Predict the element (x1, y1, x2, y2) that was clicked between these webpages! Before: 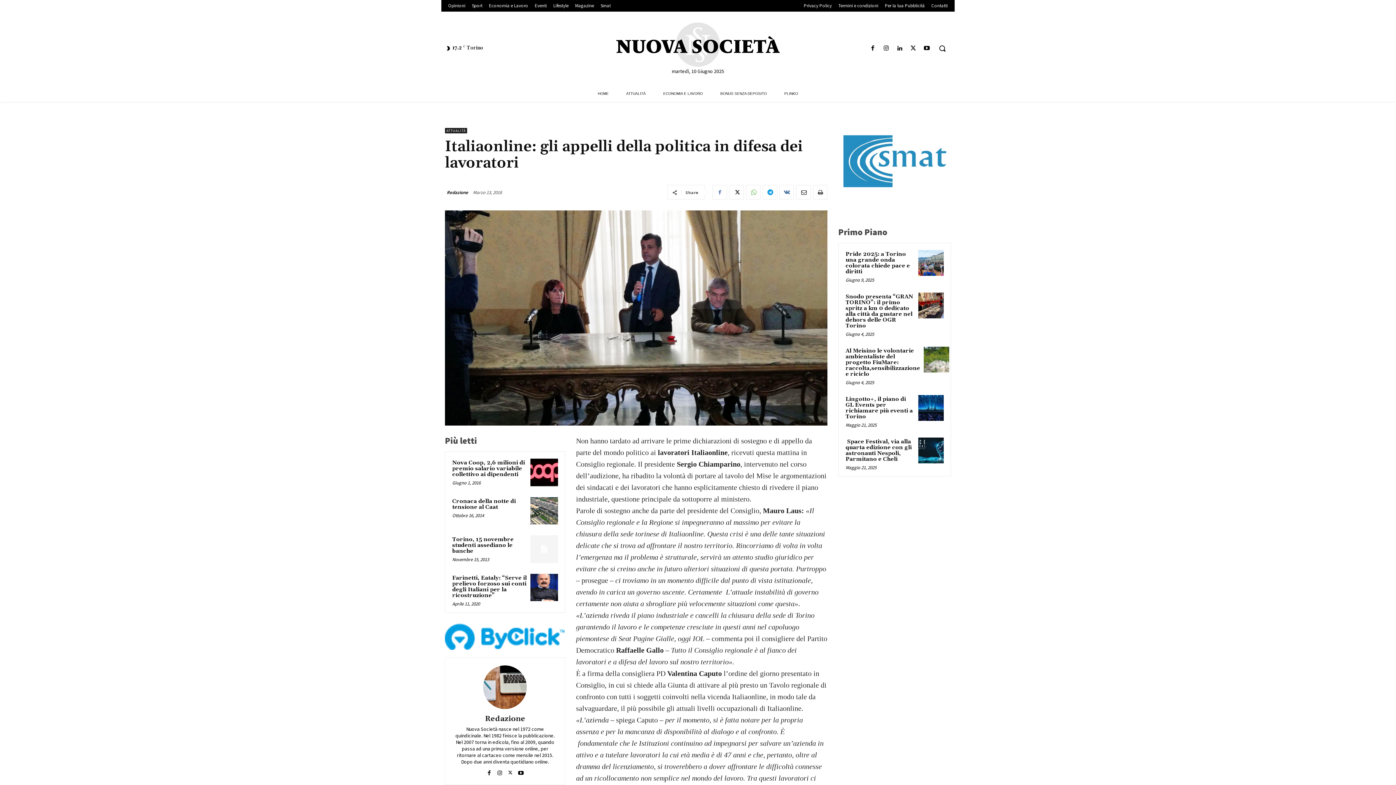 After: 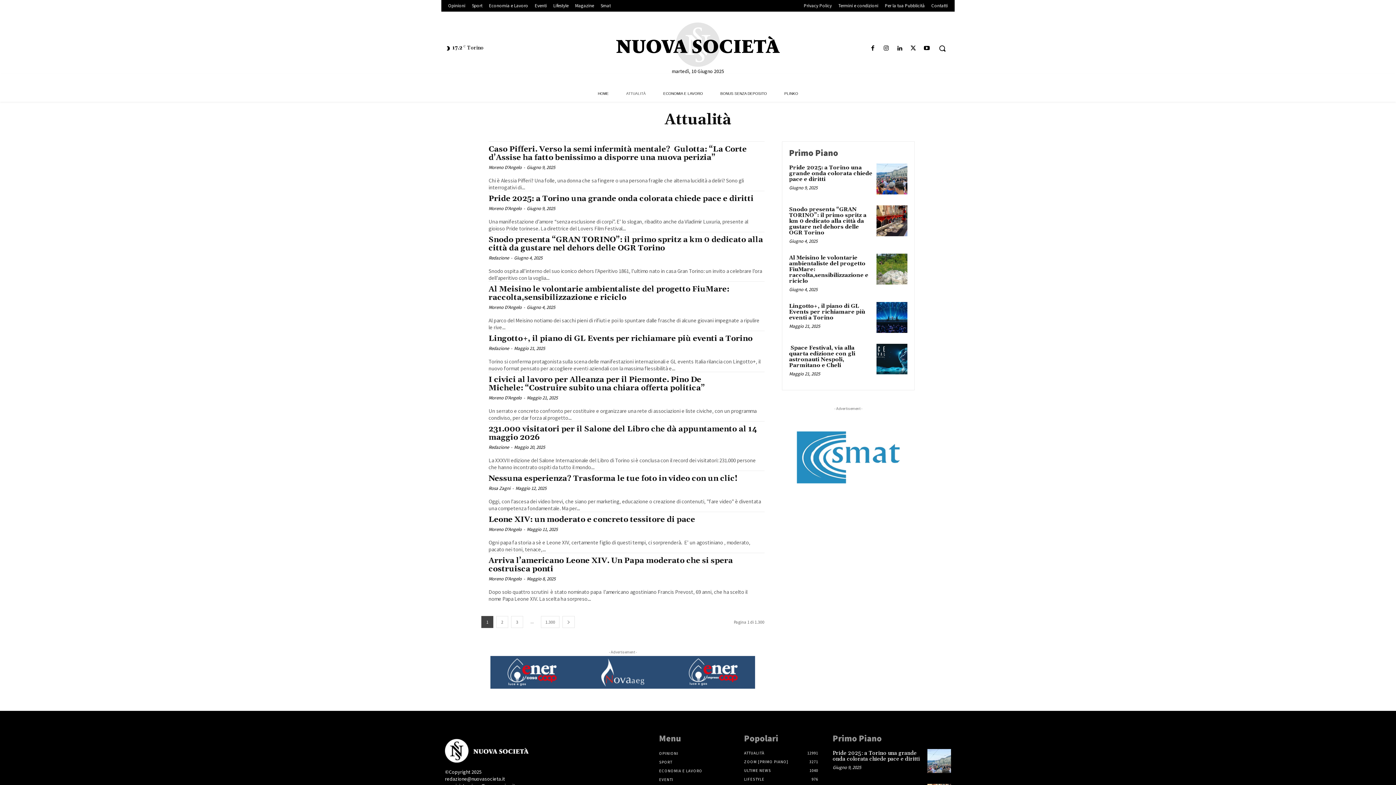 Action: label: ATTUALITÀ bbox: (617, 85, 654, 101)